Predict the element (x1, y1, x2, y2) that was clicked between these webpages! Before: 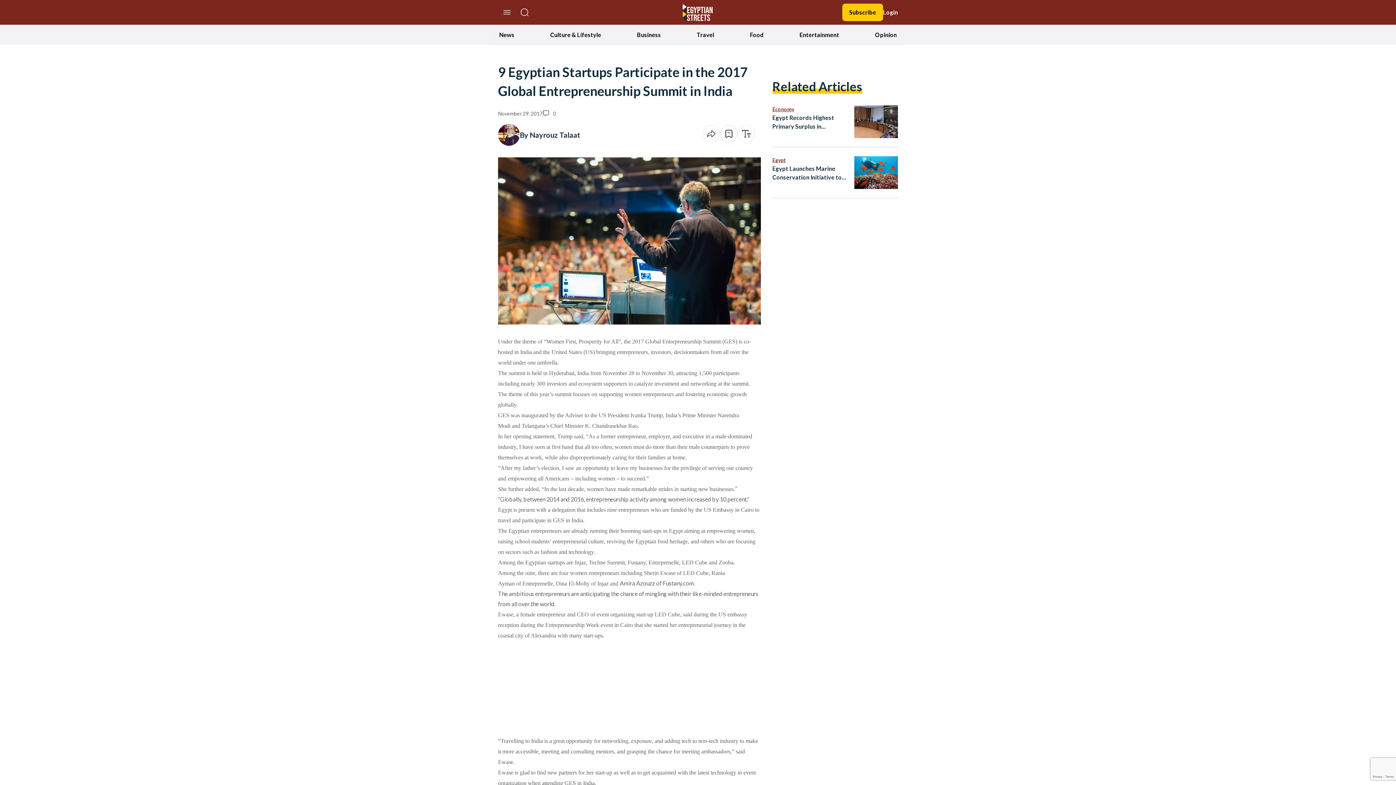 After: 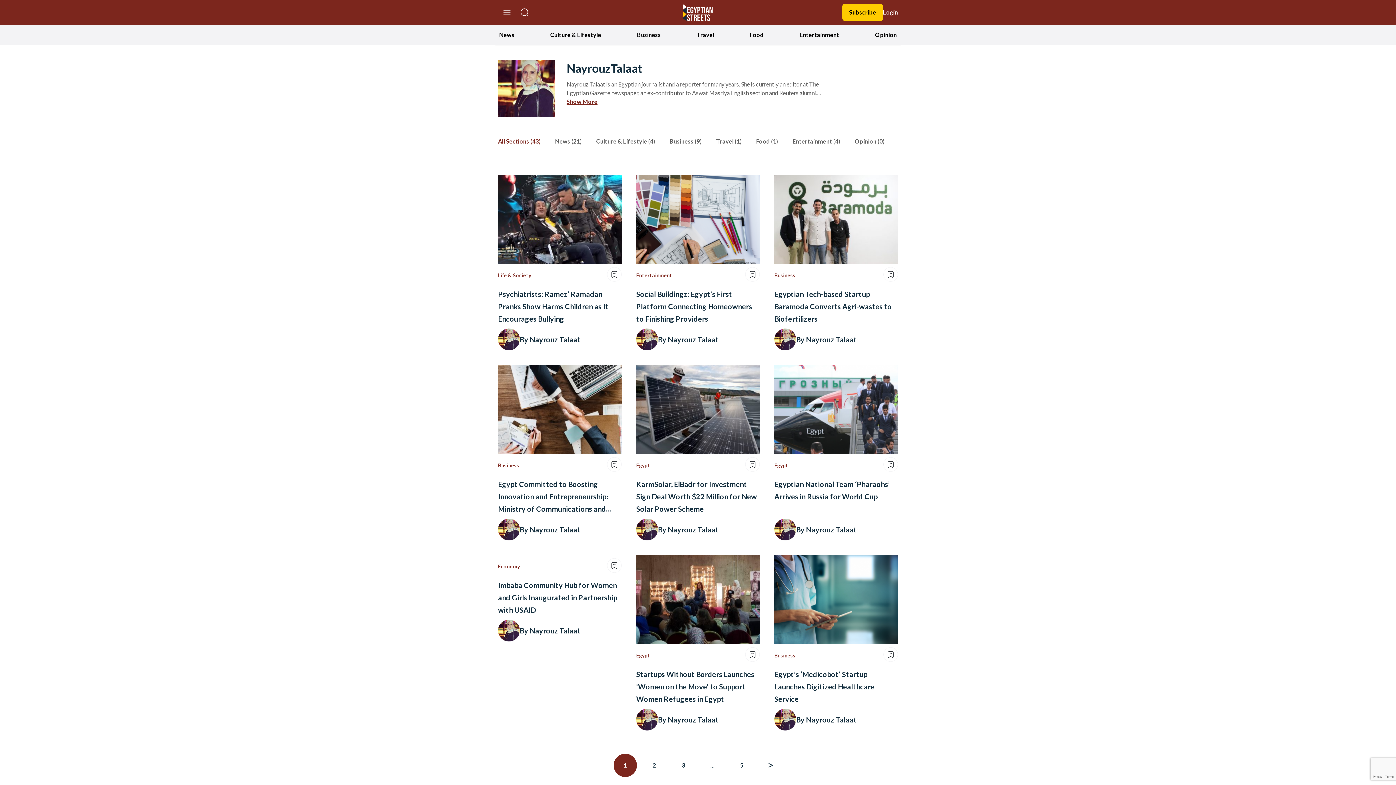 Action: bbox: (498, 130, 520, 137)